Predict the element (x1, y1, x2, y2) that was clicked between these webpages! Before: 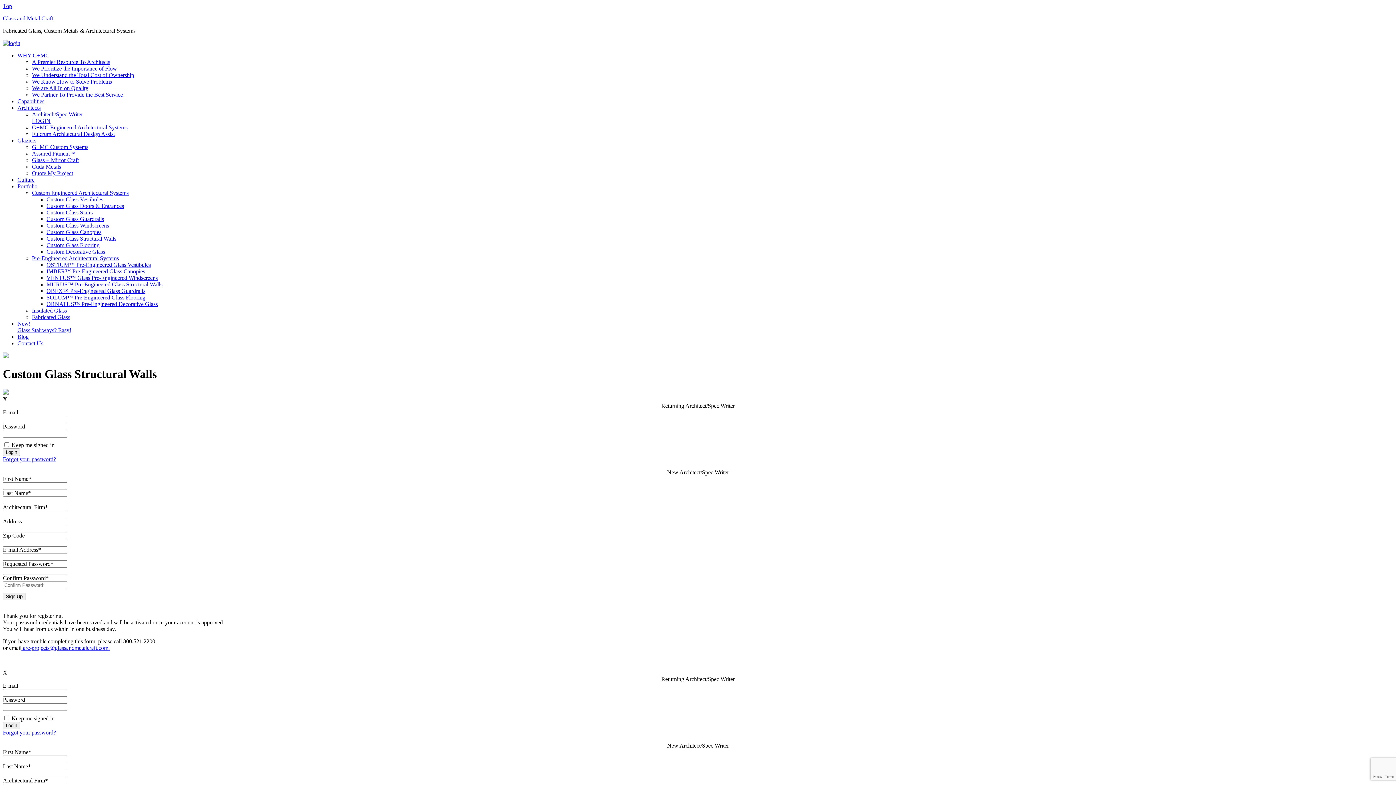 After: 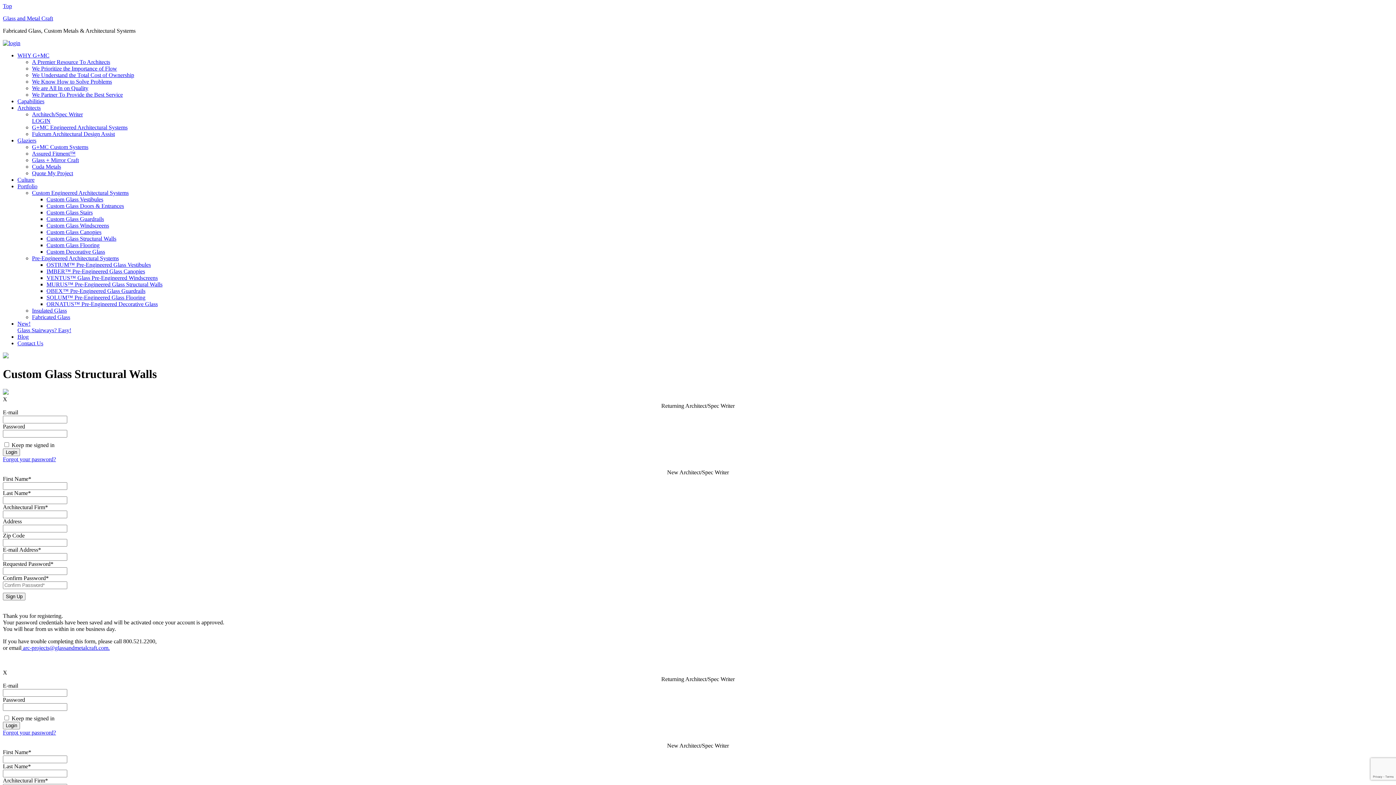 Action: bbox: (2, 2, 12, 9) label: Top